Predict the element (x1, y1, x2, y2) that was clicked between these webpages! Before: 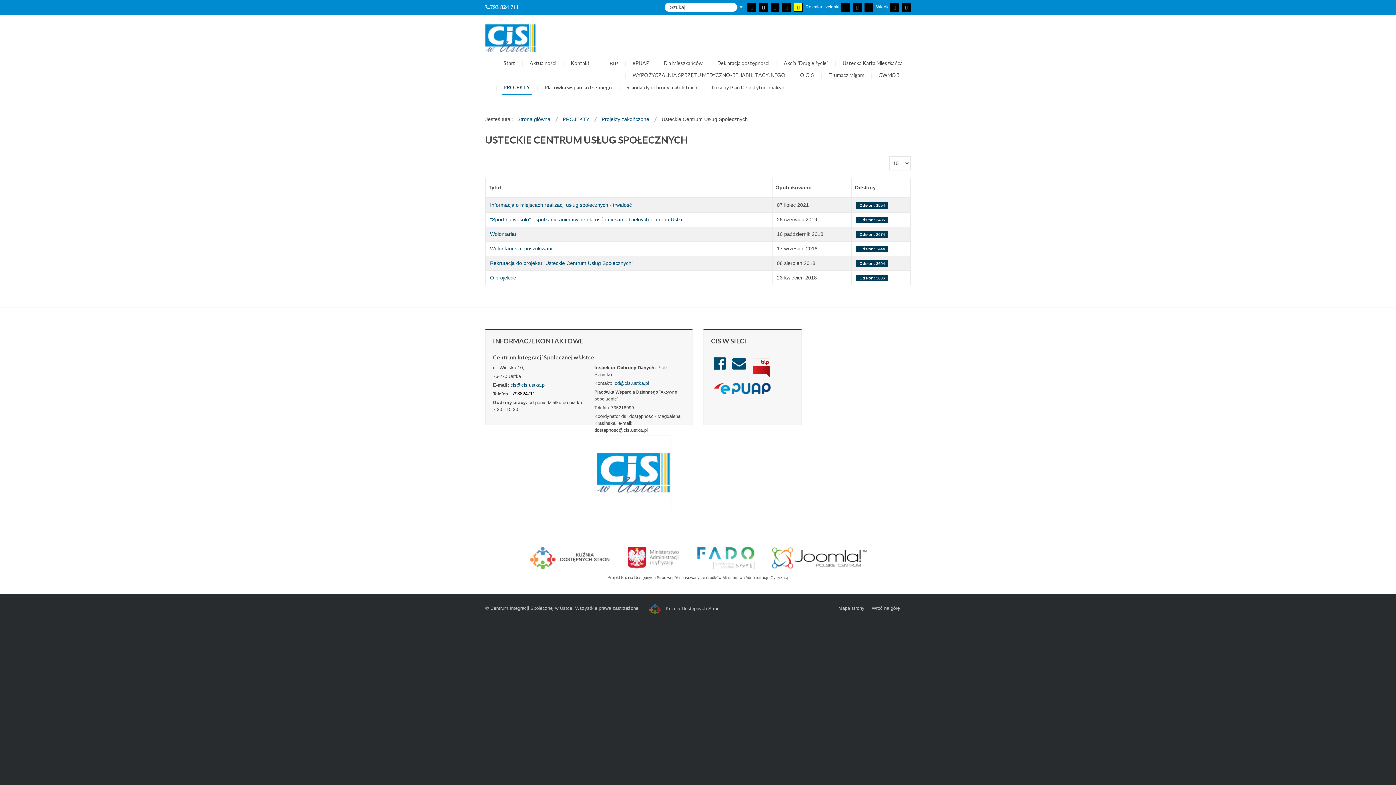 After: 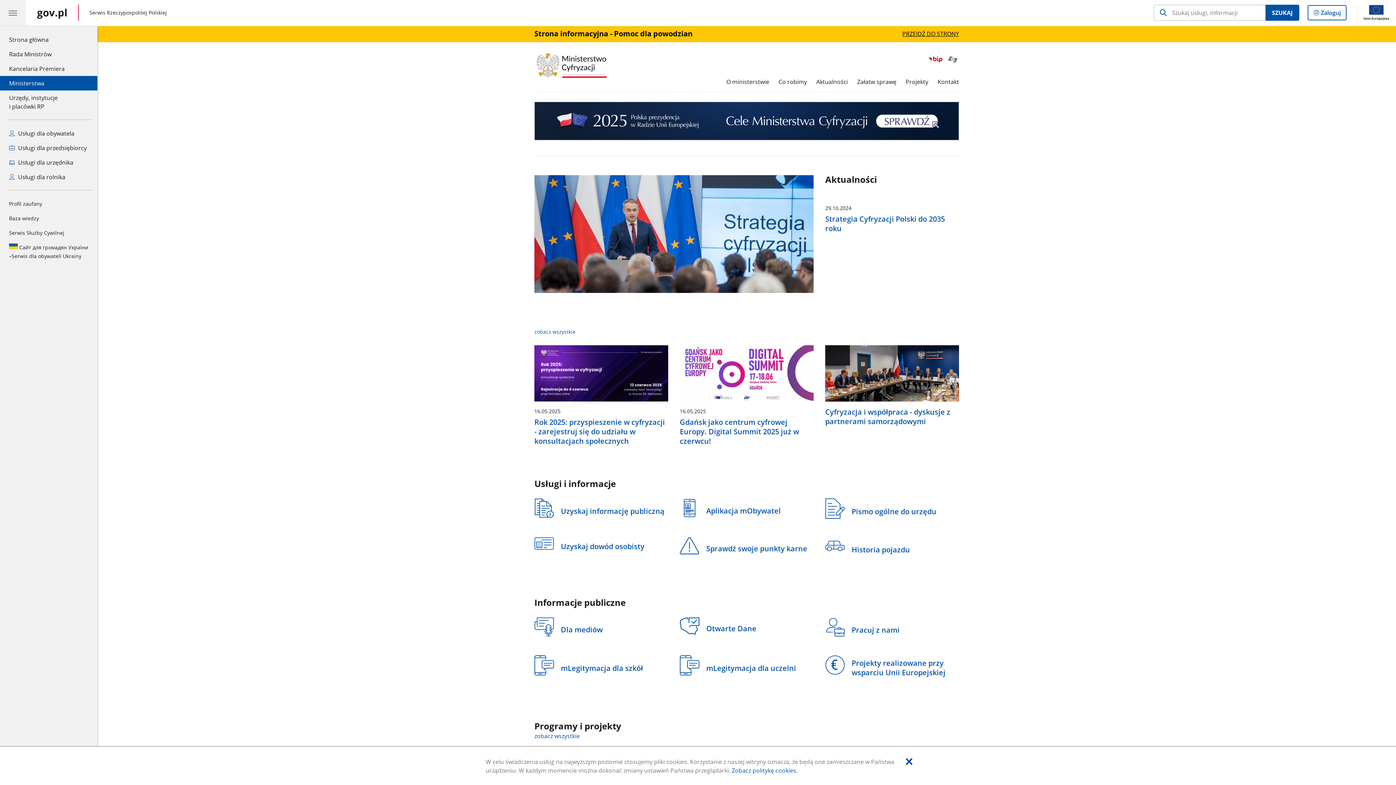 Action: label:   bbox: (624, 554, 684, 560)